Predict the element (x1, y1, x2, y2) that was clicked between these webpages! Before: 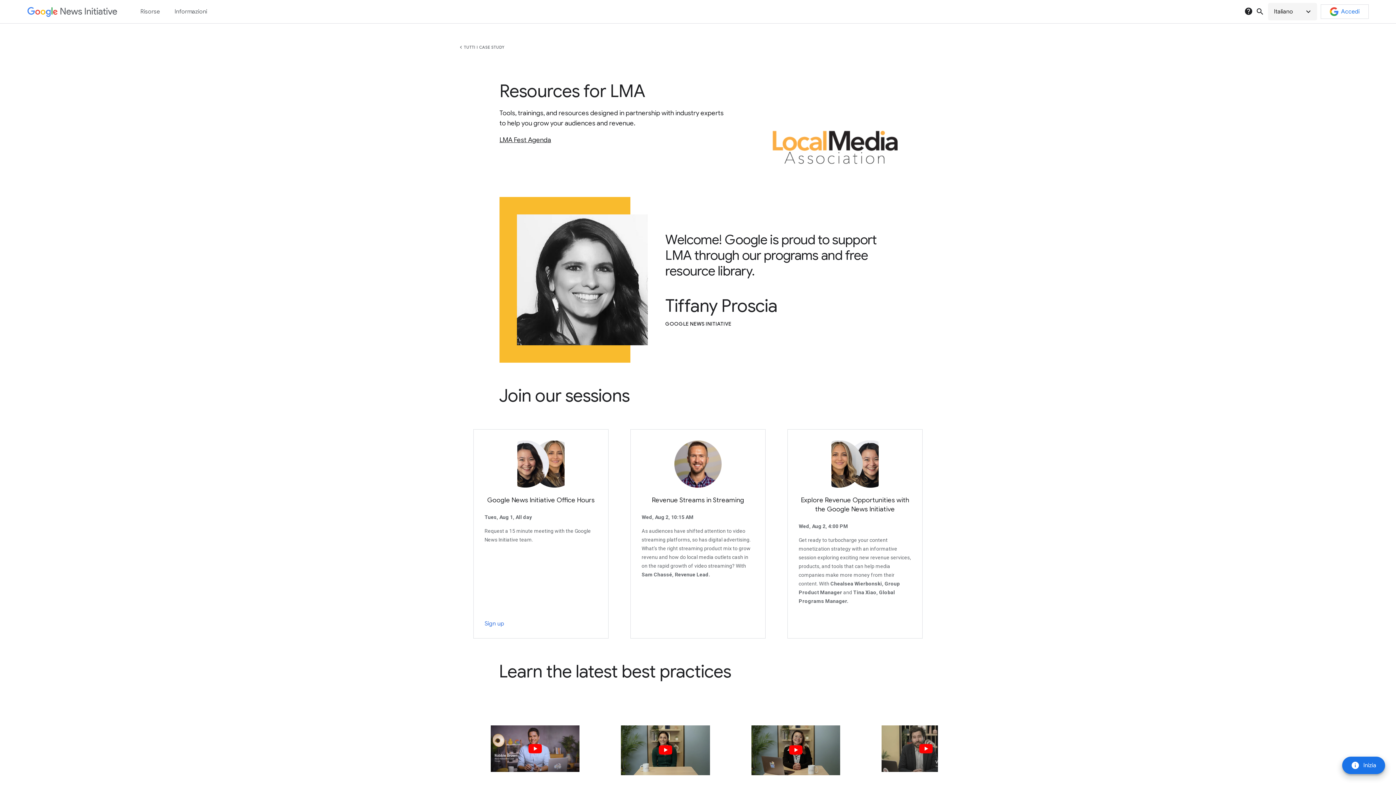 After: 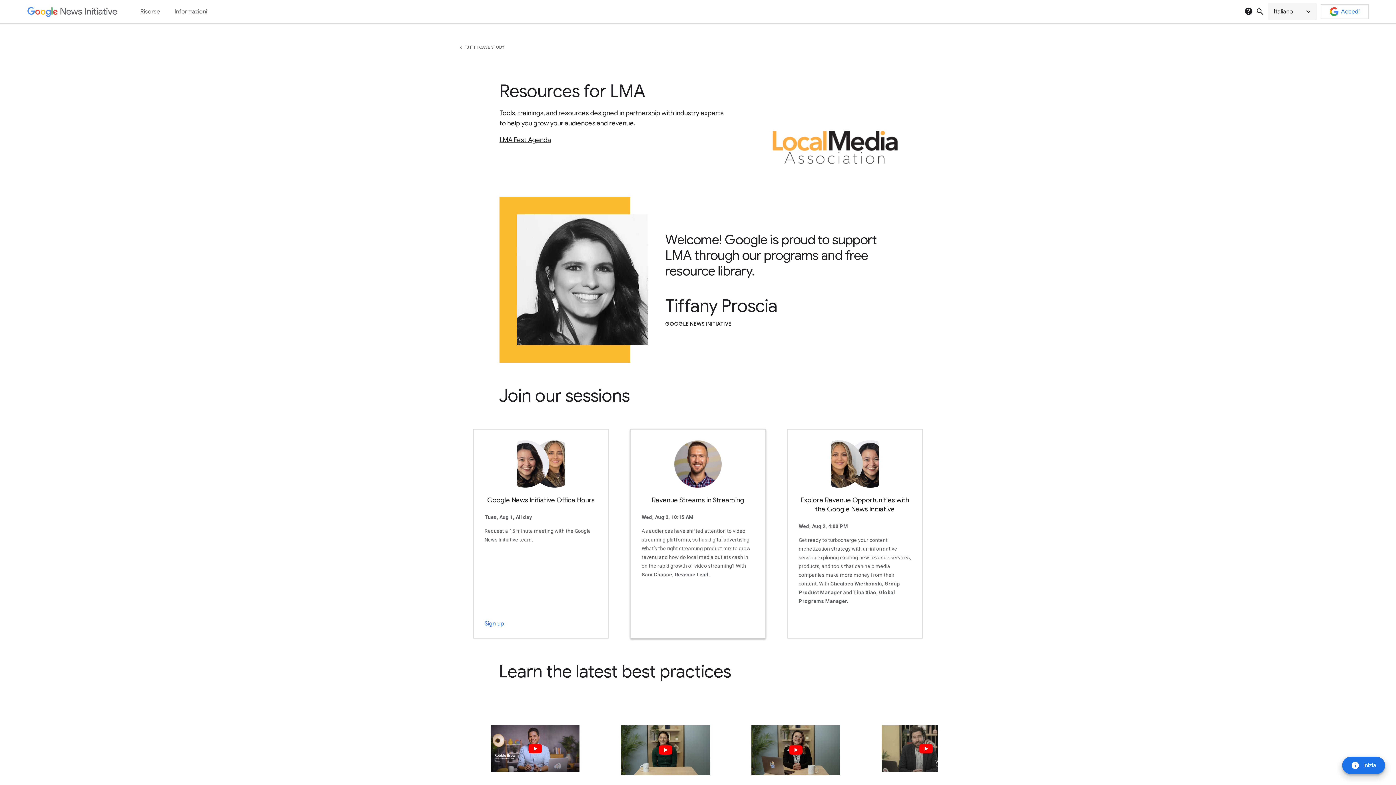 Action: bbox: (630, 429, 765, 638) label: Revenue Streams in Streaming

Wed, Aug 2, 10:15 AM

As audiences have shifted attention to video streaming platforms, so has digital advertising. What’s the right streaming product mix to grow revenu and how do local media outlets cash in on the rapid growth of video streaming? With Sam Chassé, Revenue Lead.